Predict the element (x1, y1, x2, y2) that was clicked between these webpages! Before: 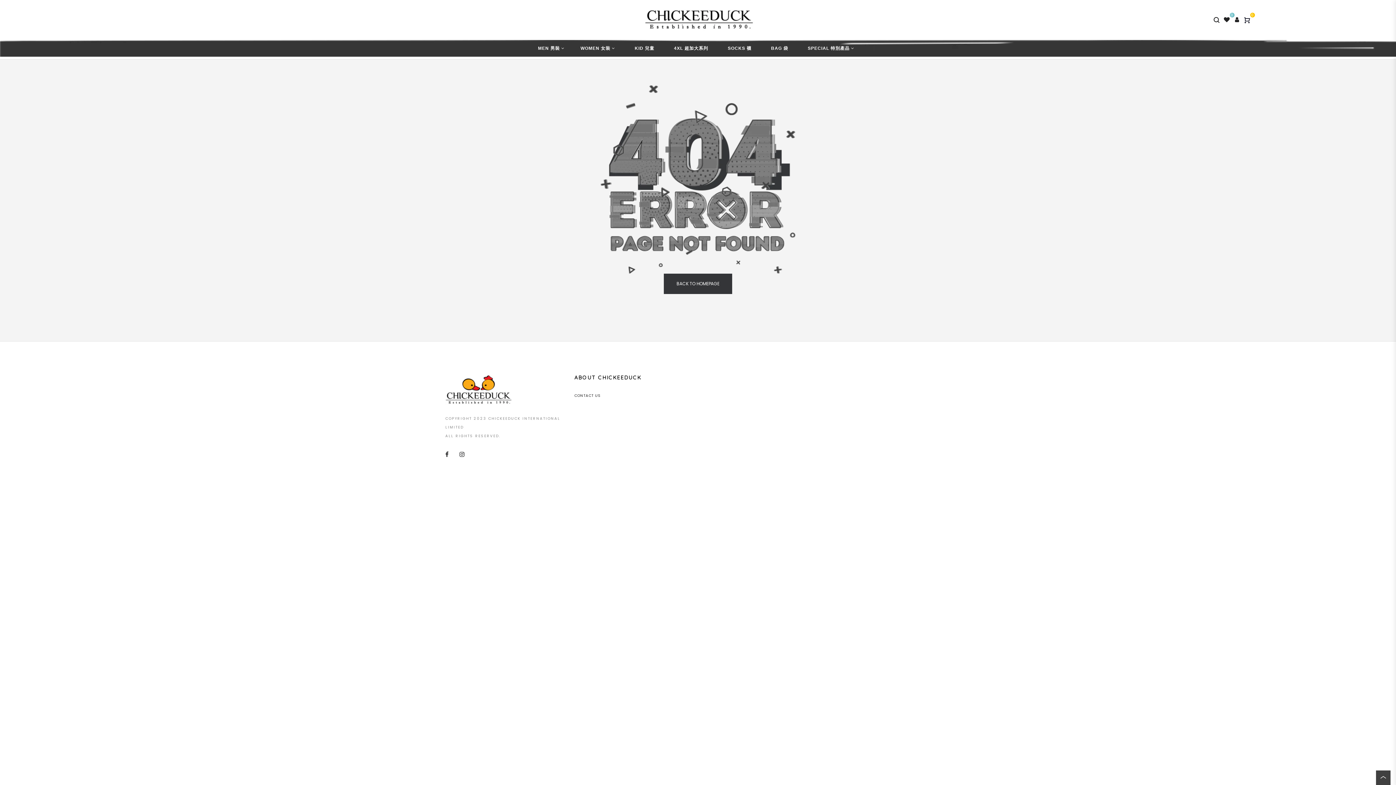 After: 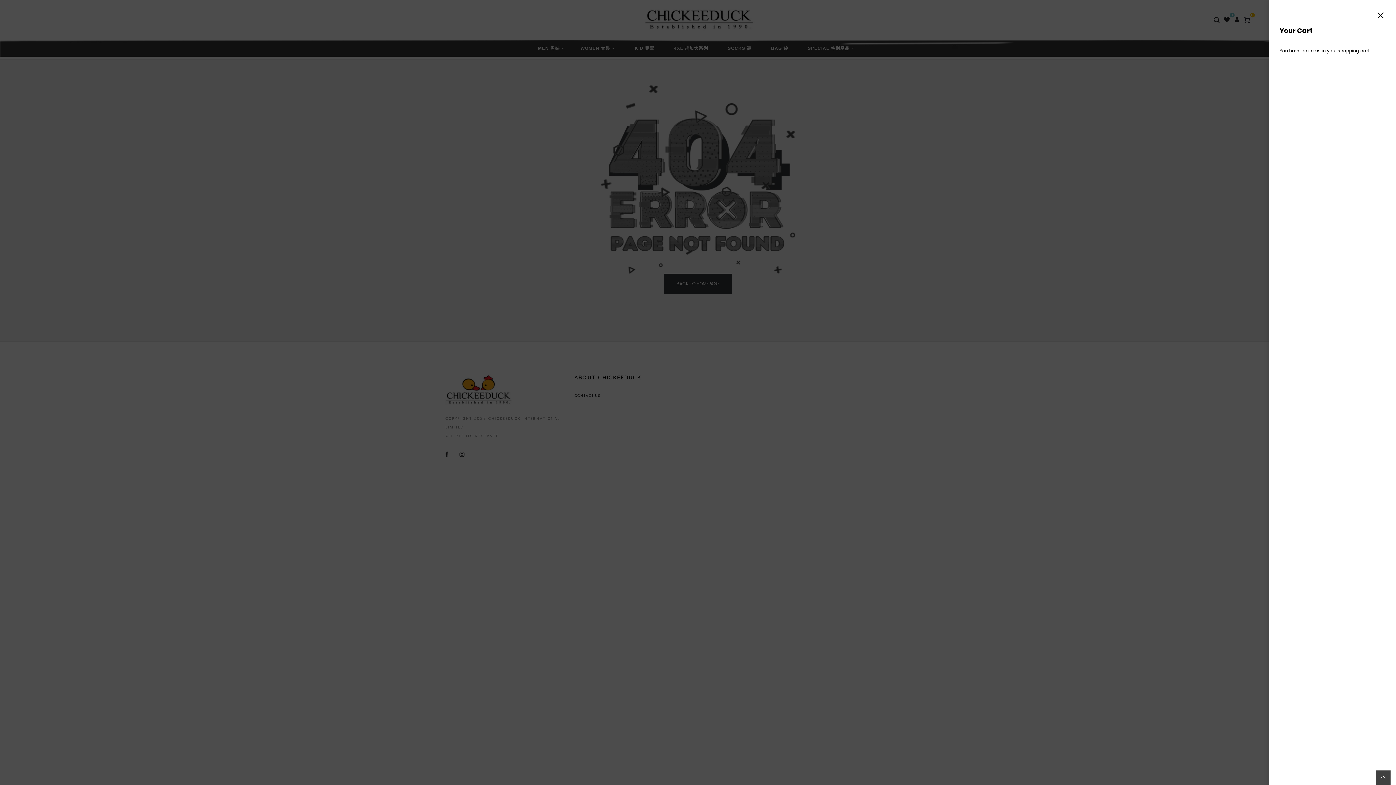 Action: bbox: (1242, 12, 1252, 27) label: 0